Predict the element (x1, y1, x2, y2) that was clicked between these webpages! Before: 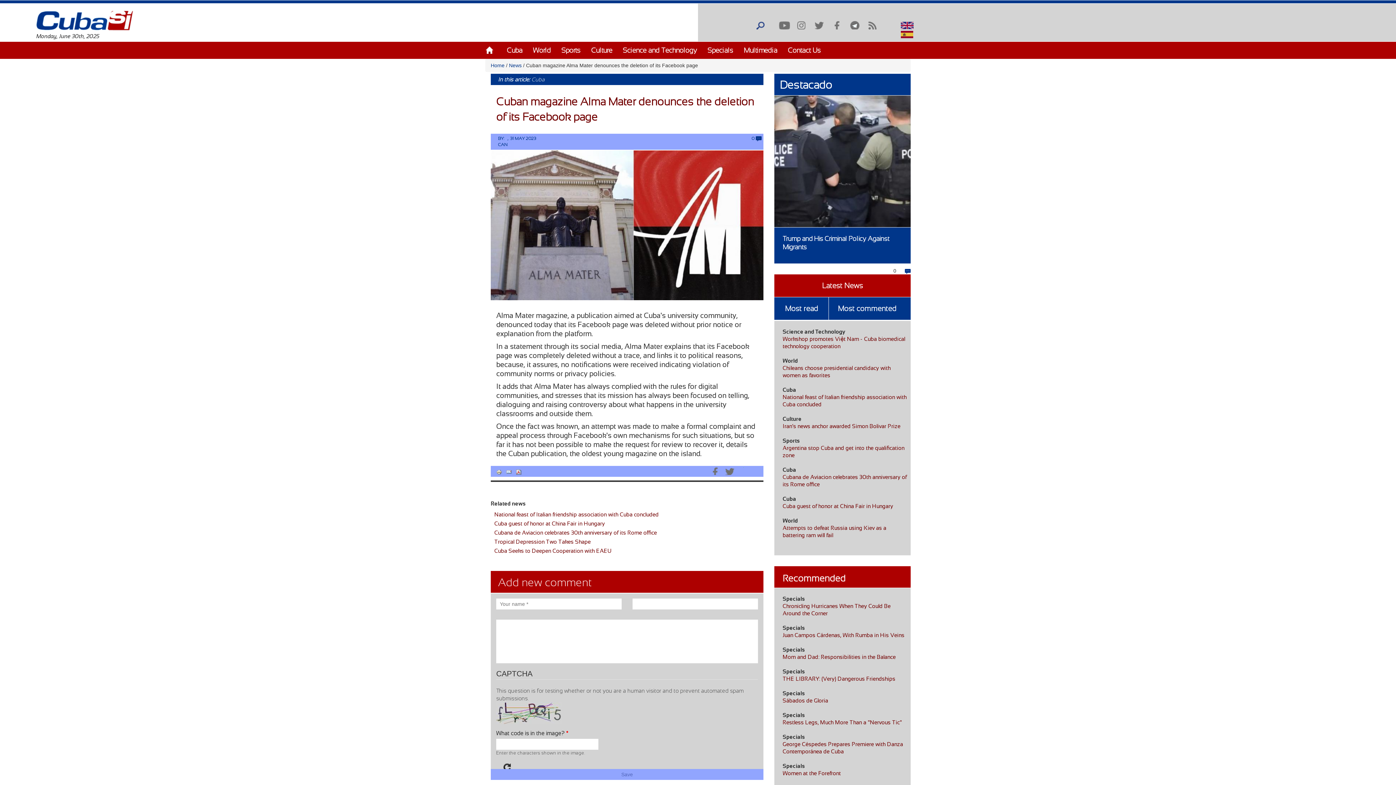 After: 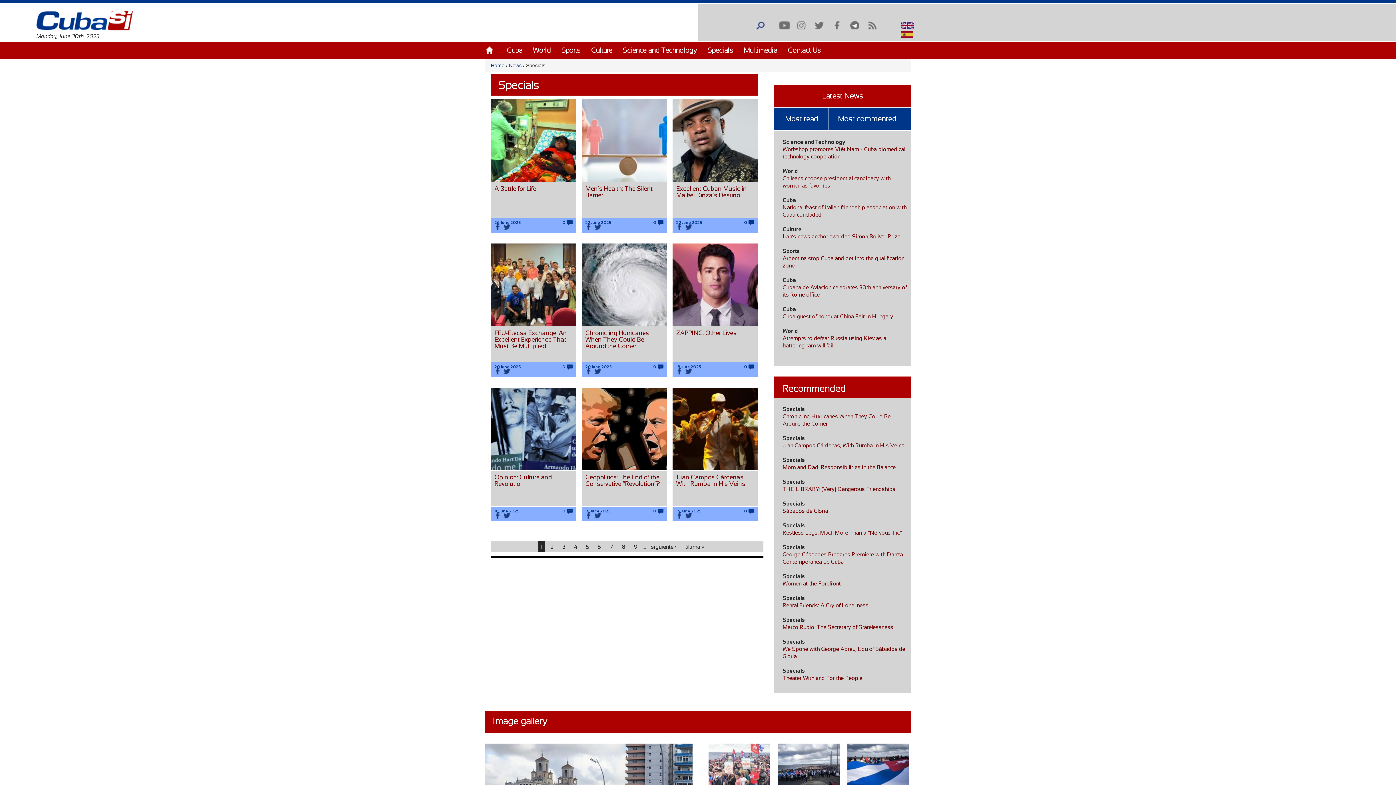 Action: bbox: (782, 763, 805, 769) label: Specials